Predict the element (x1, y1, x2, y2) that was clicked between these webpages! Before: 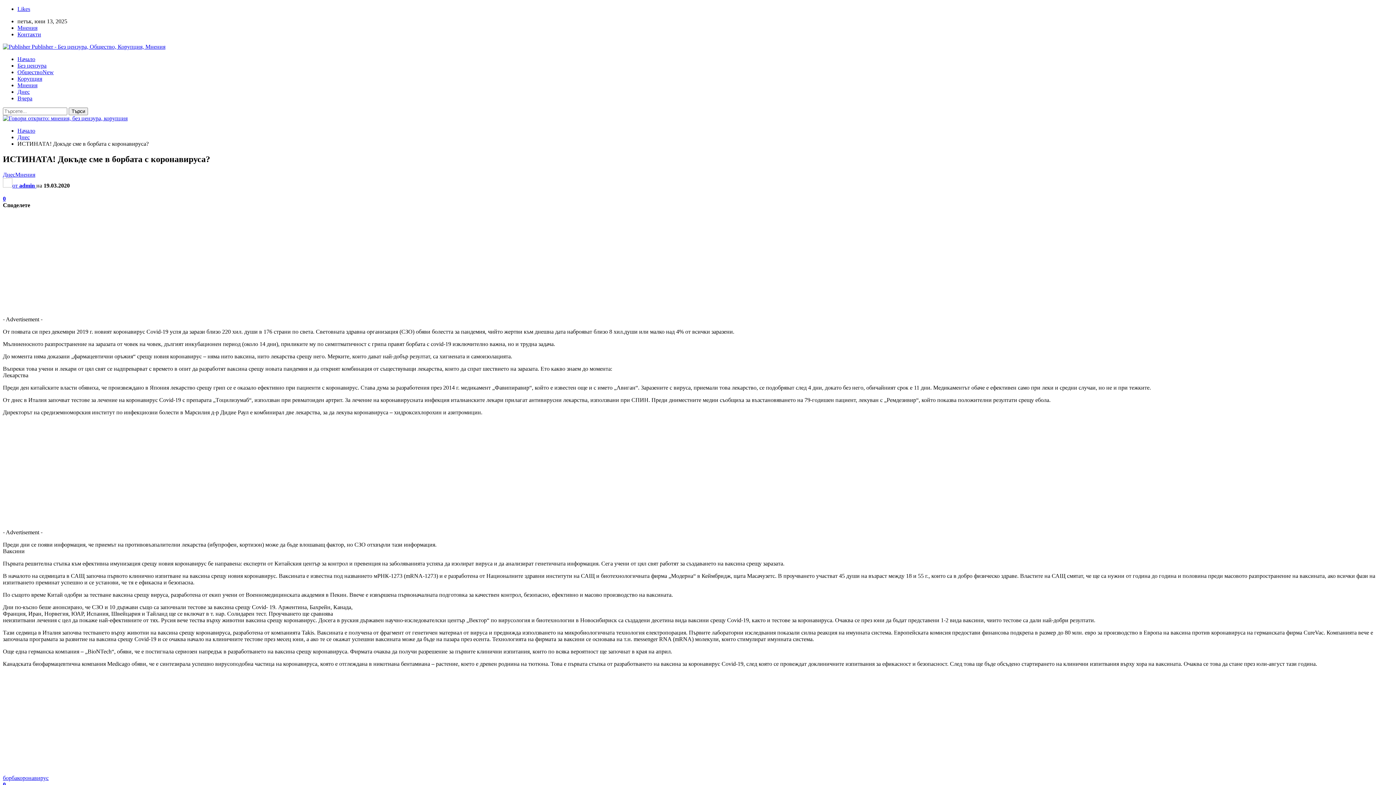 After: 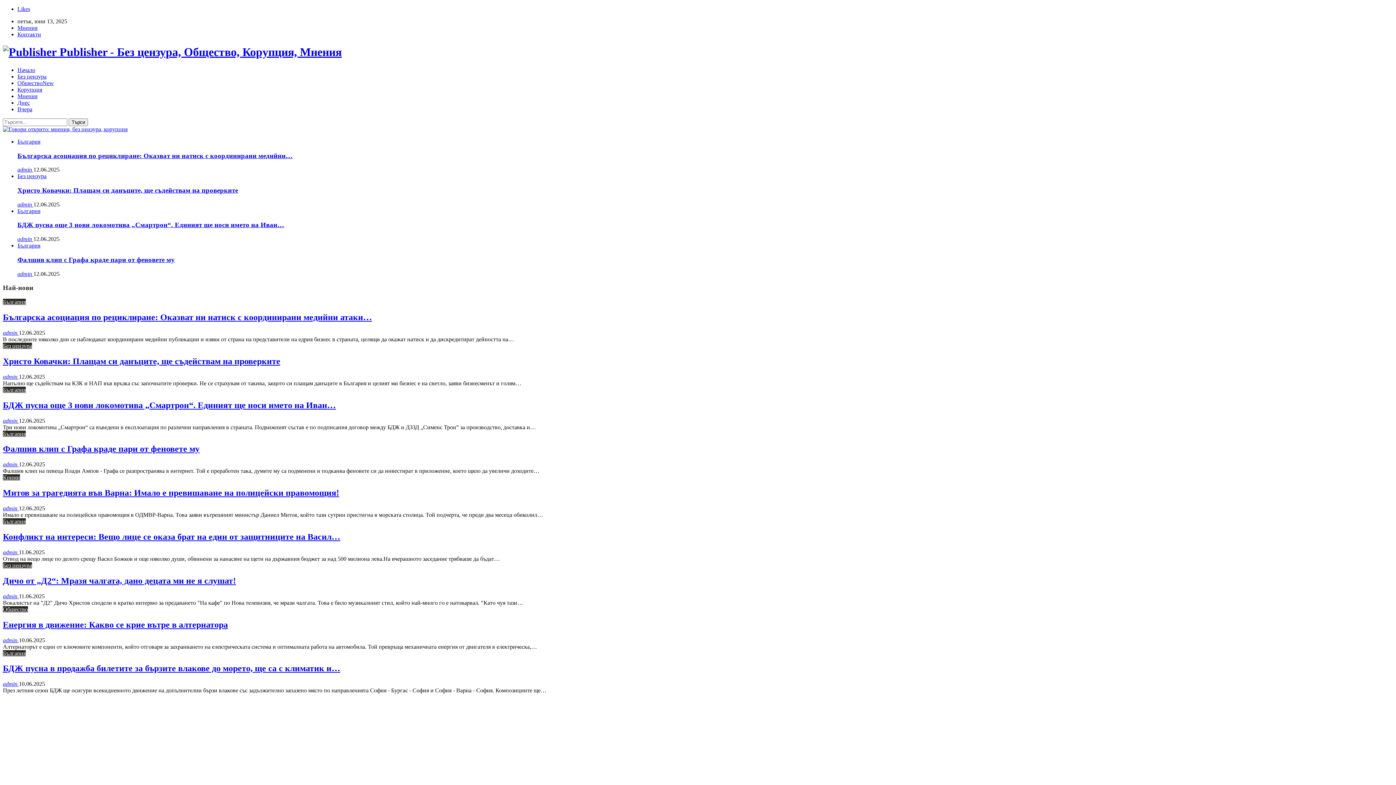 Action: label: от admin  bbox: (2, 182, 36, 188)